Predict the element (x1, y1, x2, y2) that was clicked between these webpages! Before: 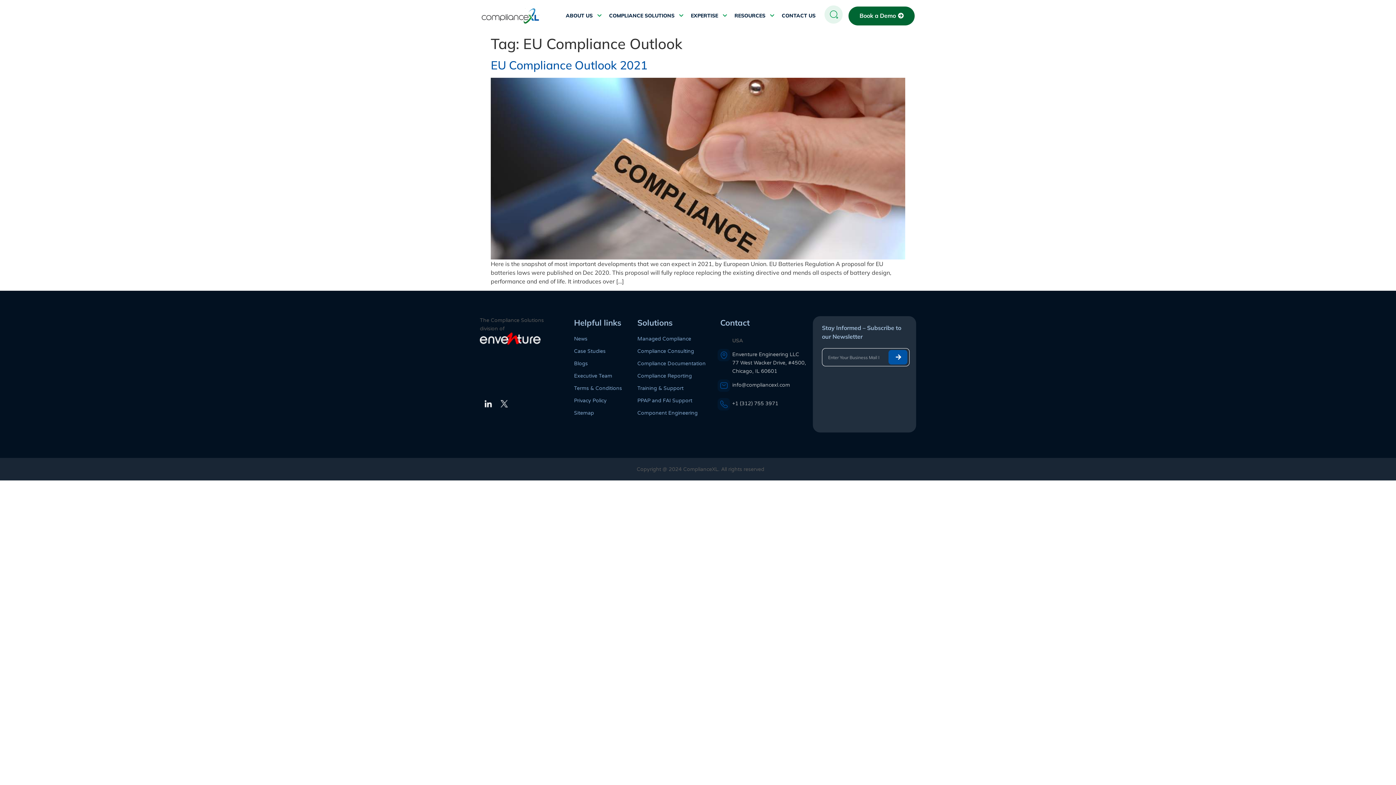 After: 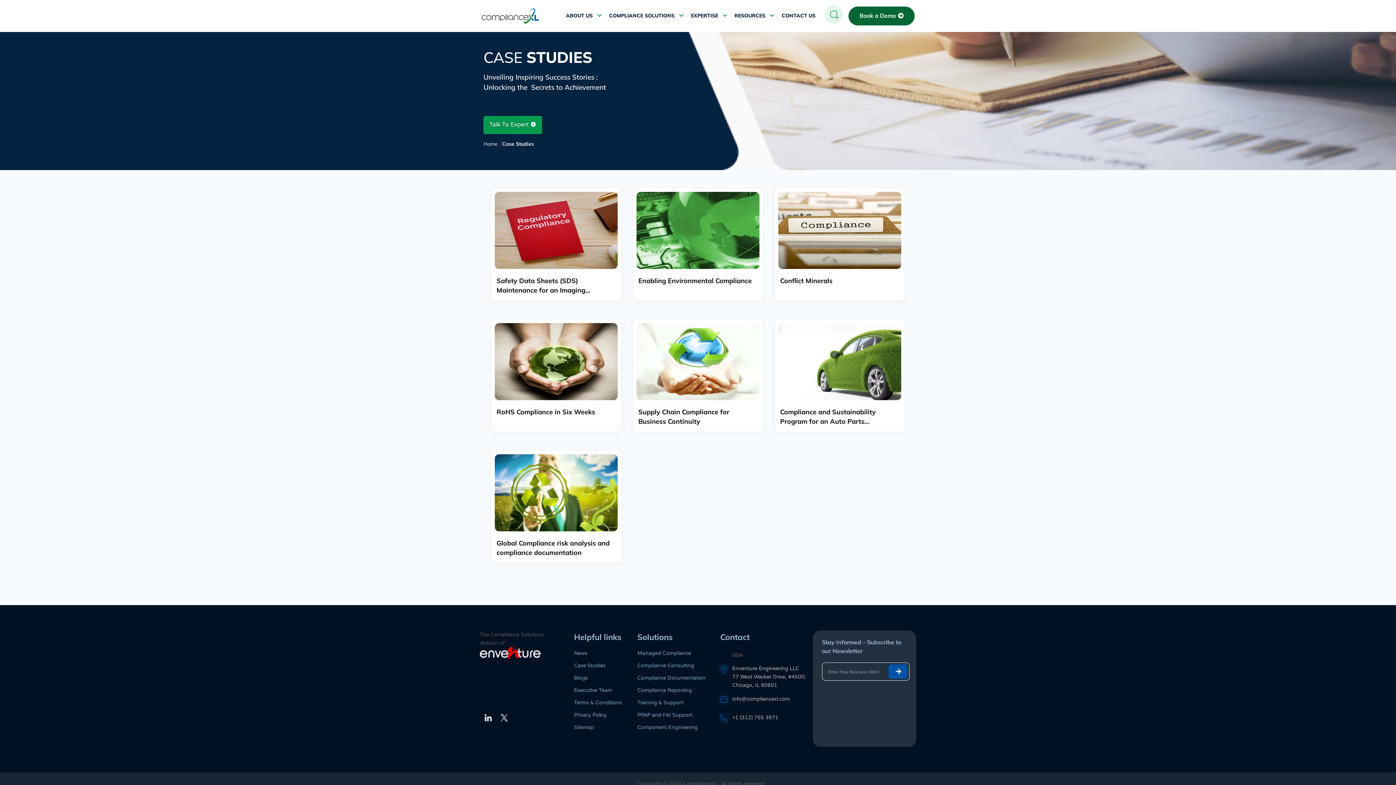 Action: bbox: (574, 348, 605, 354) label: Case Studies